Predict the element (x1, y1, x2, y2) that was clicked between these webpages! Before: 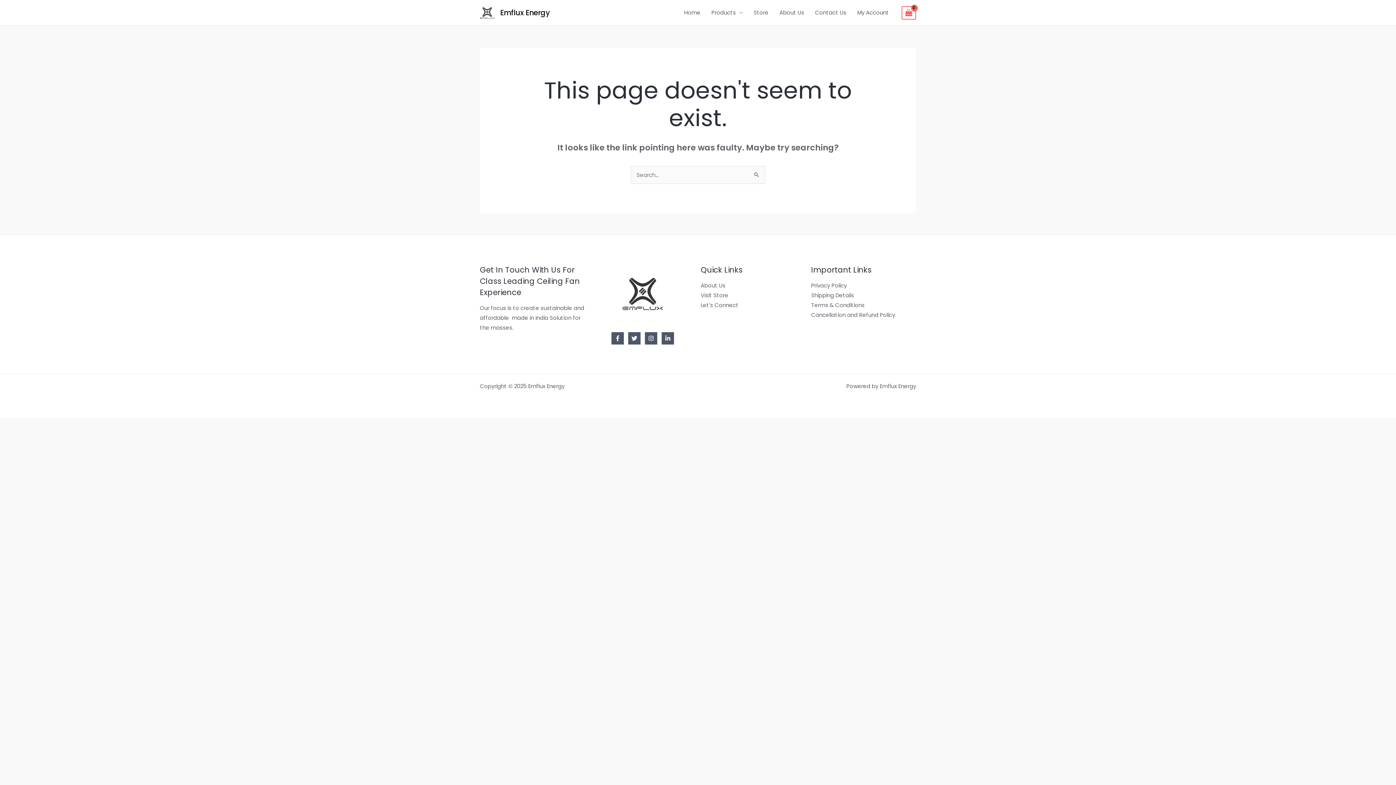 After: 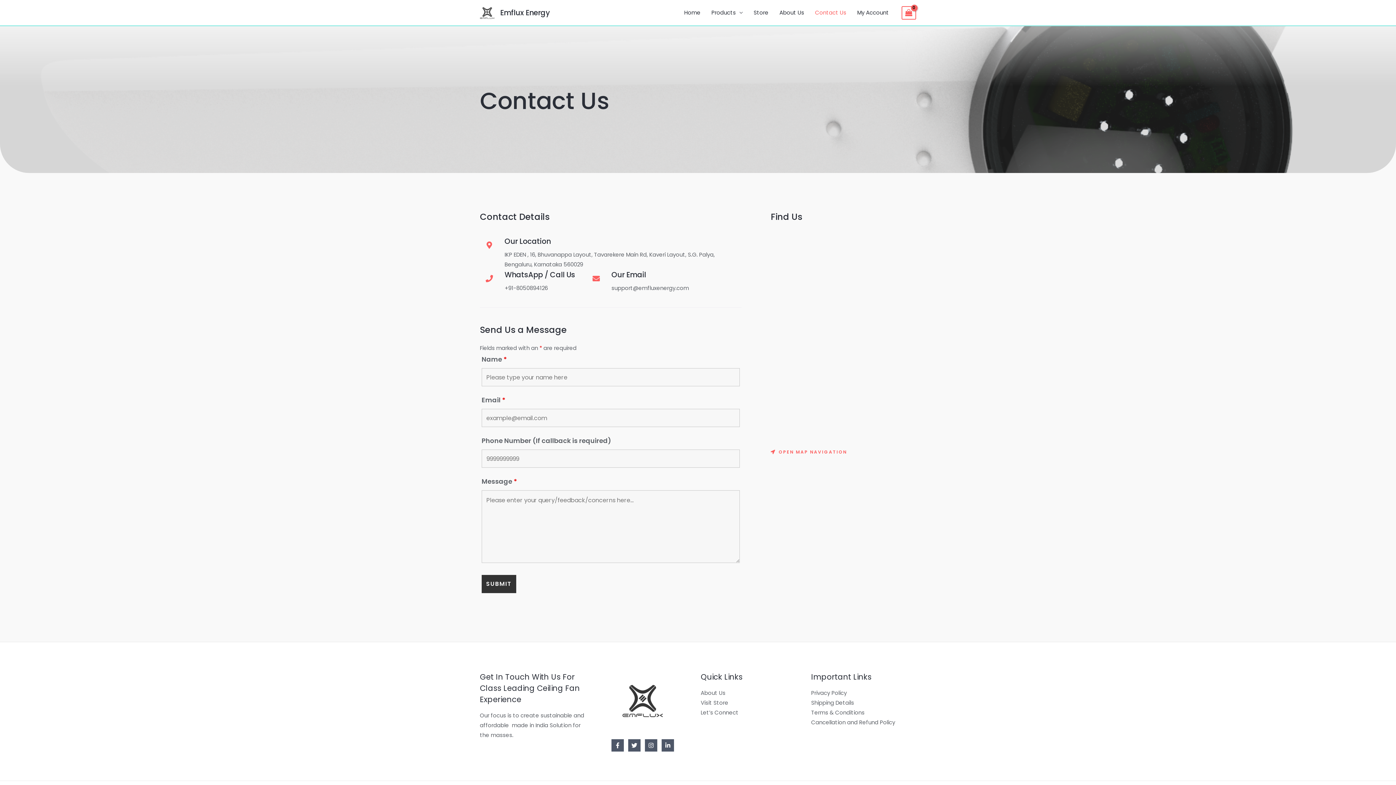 Action: bbox: (700, 301, 738, 309) label: Let’s Connect